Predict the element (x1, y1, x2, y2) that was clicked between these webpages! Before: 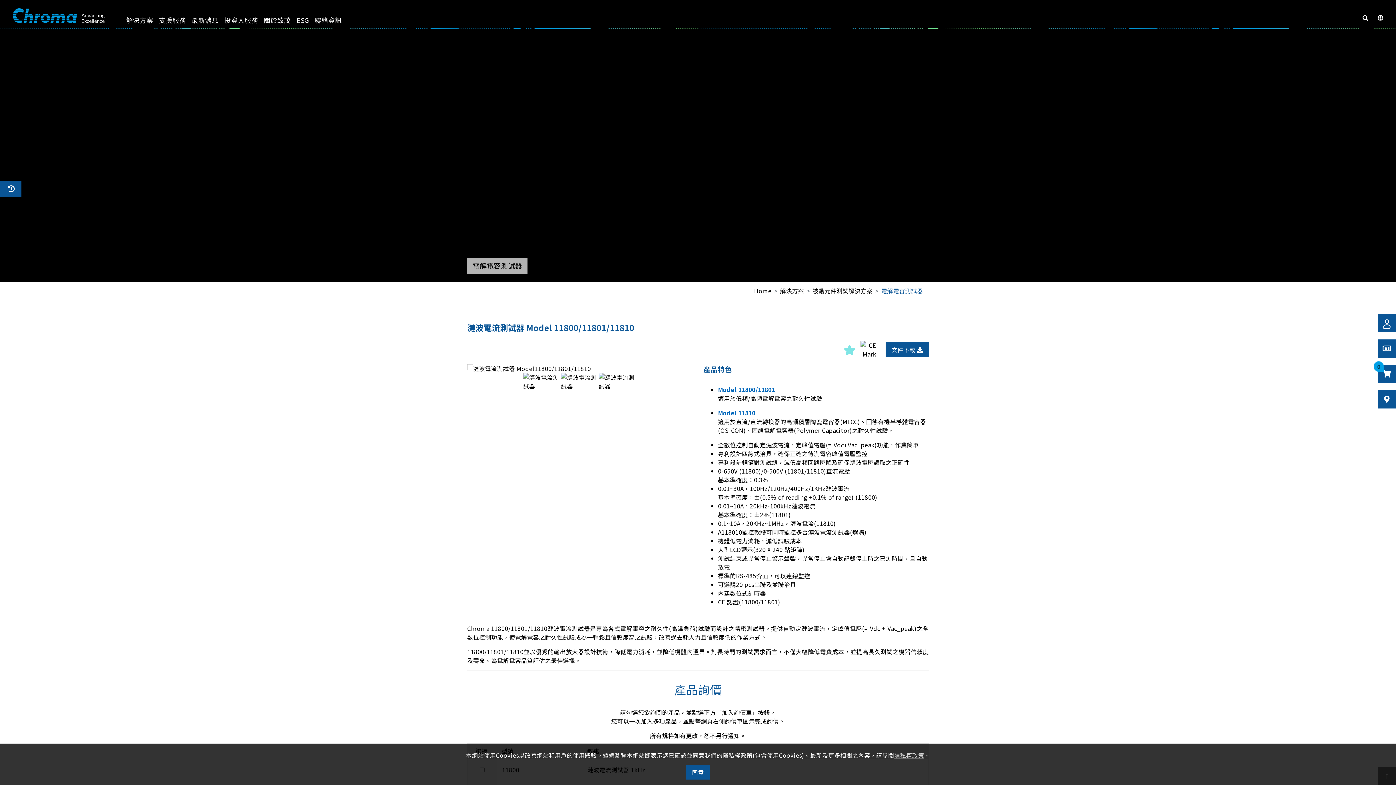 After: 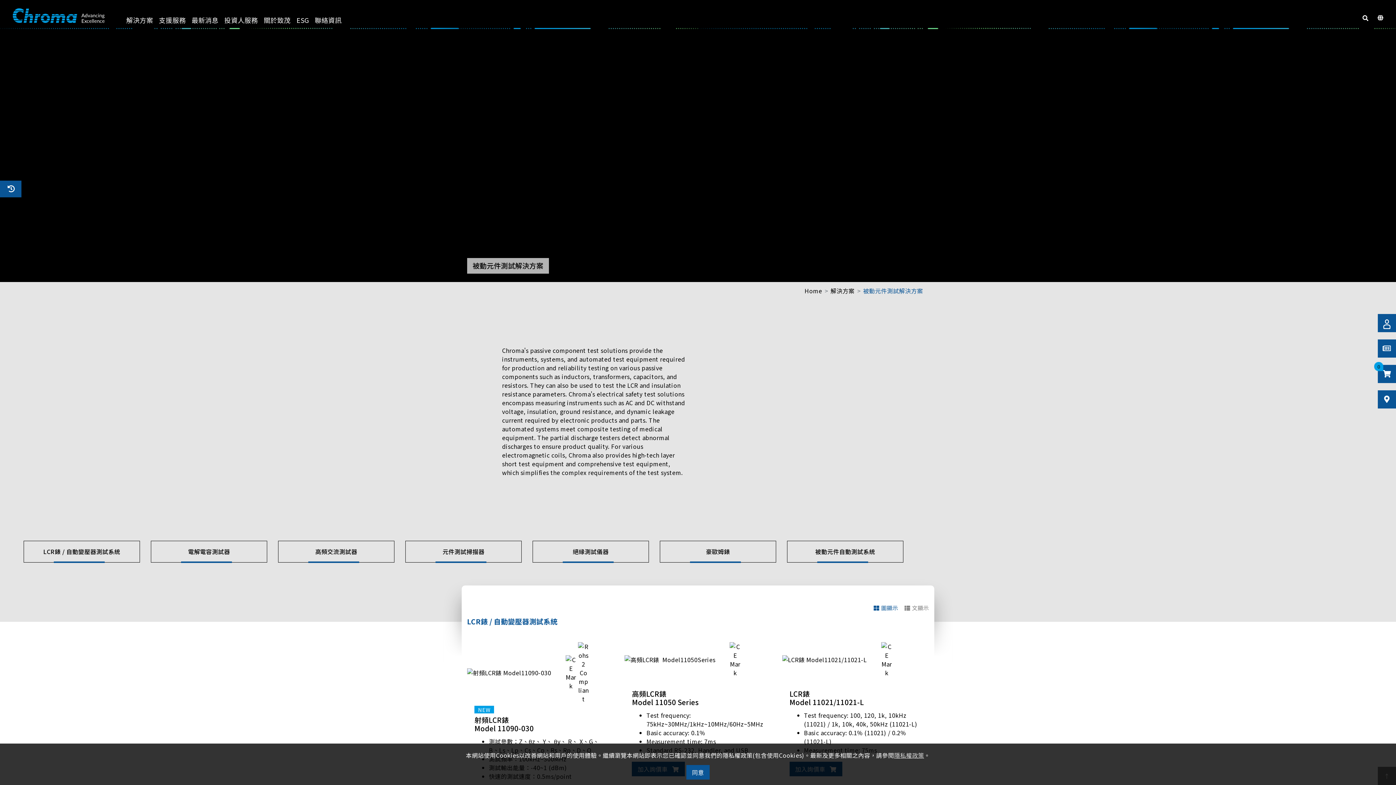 Action: bbox: (812, 286, 872, 295) label: 被動元件測試解決方案